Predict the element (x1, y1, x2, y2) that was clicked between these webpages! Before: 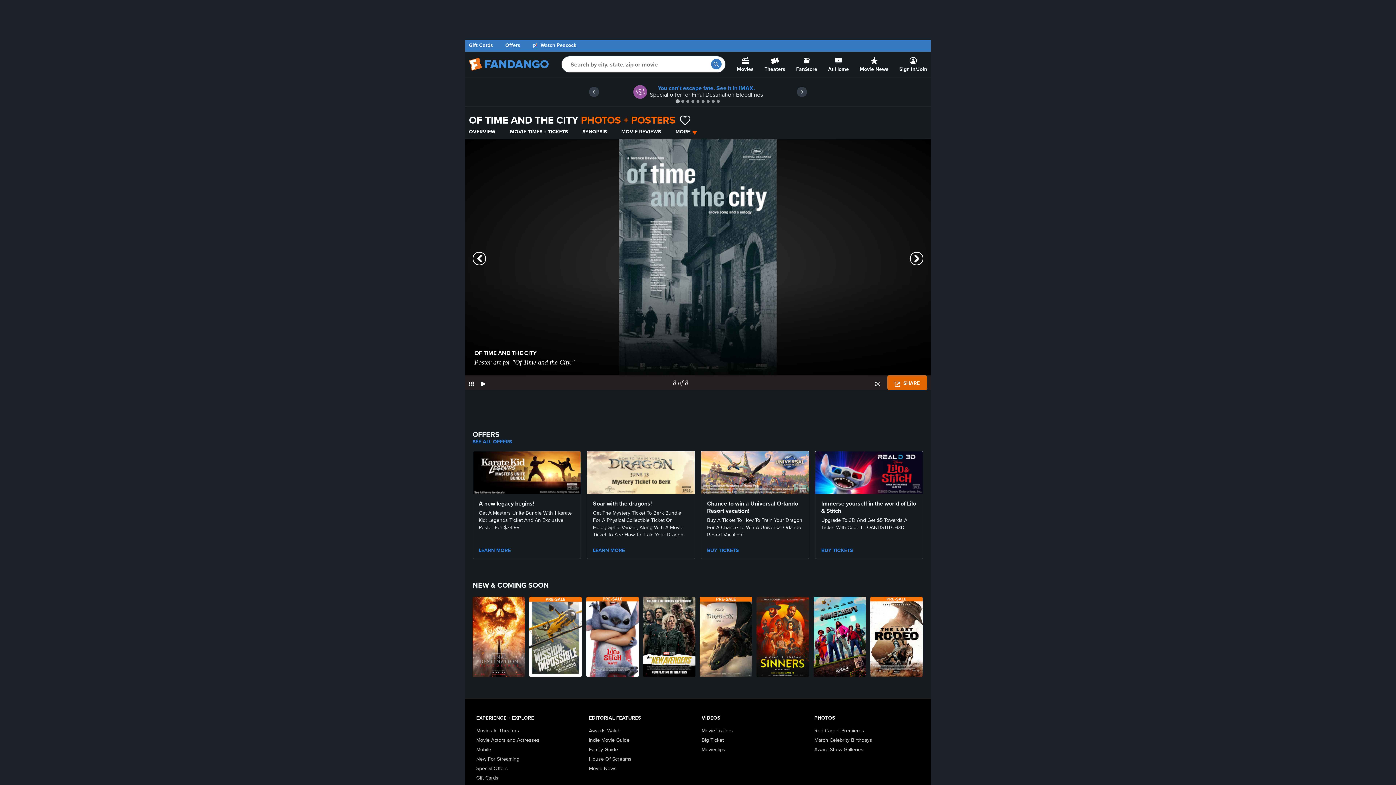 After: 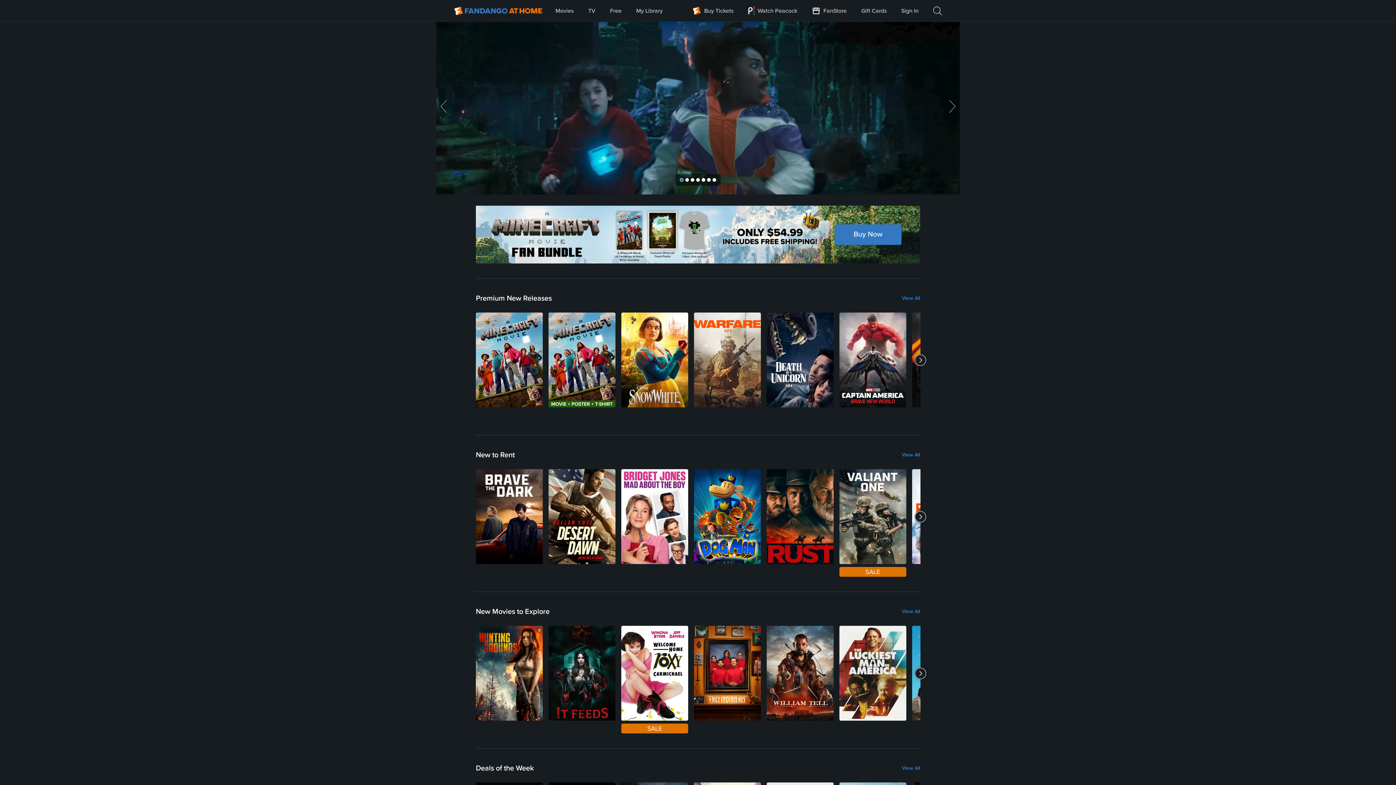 Action: label: New For Streaming bbox: (476, 755, 519, 762)